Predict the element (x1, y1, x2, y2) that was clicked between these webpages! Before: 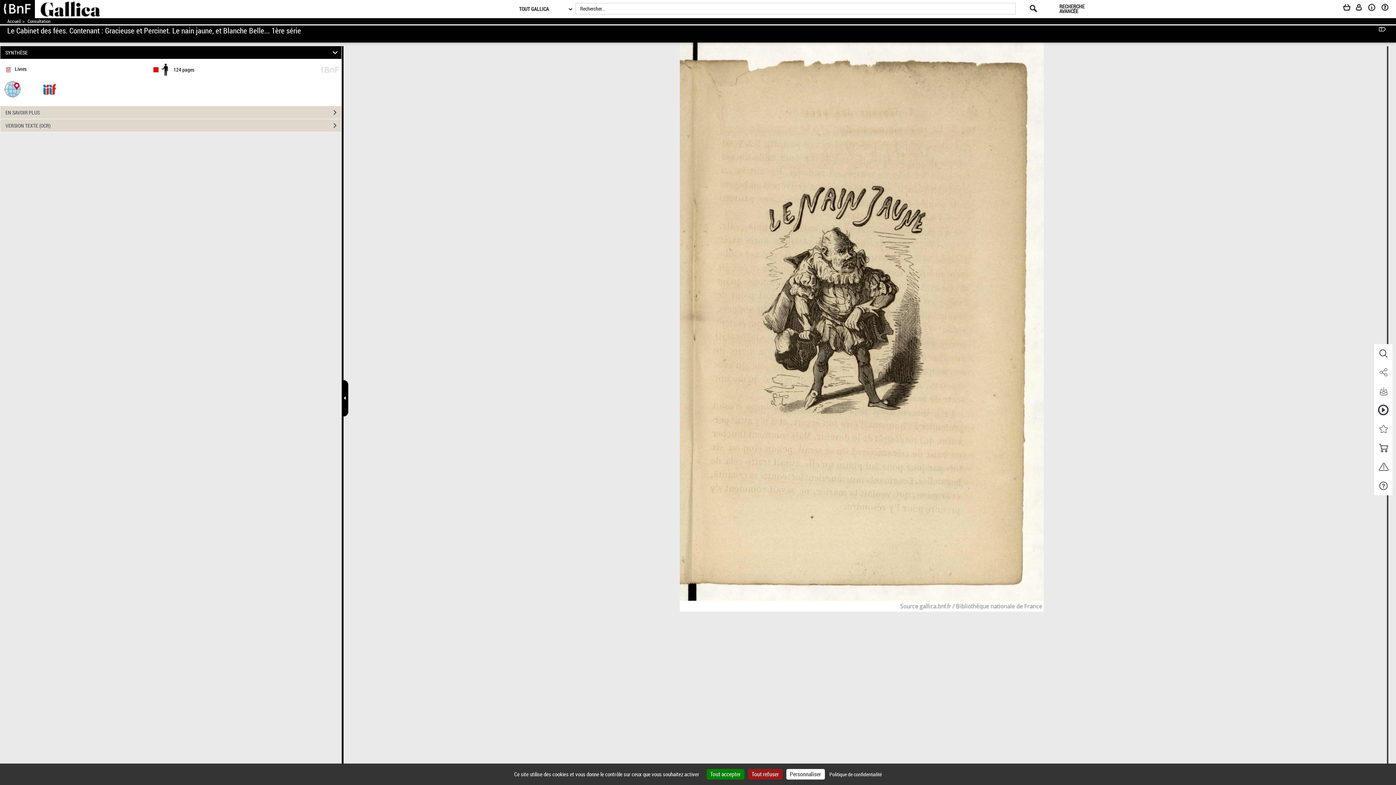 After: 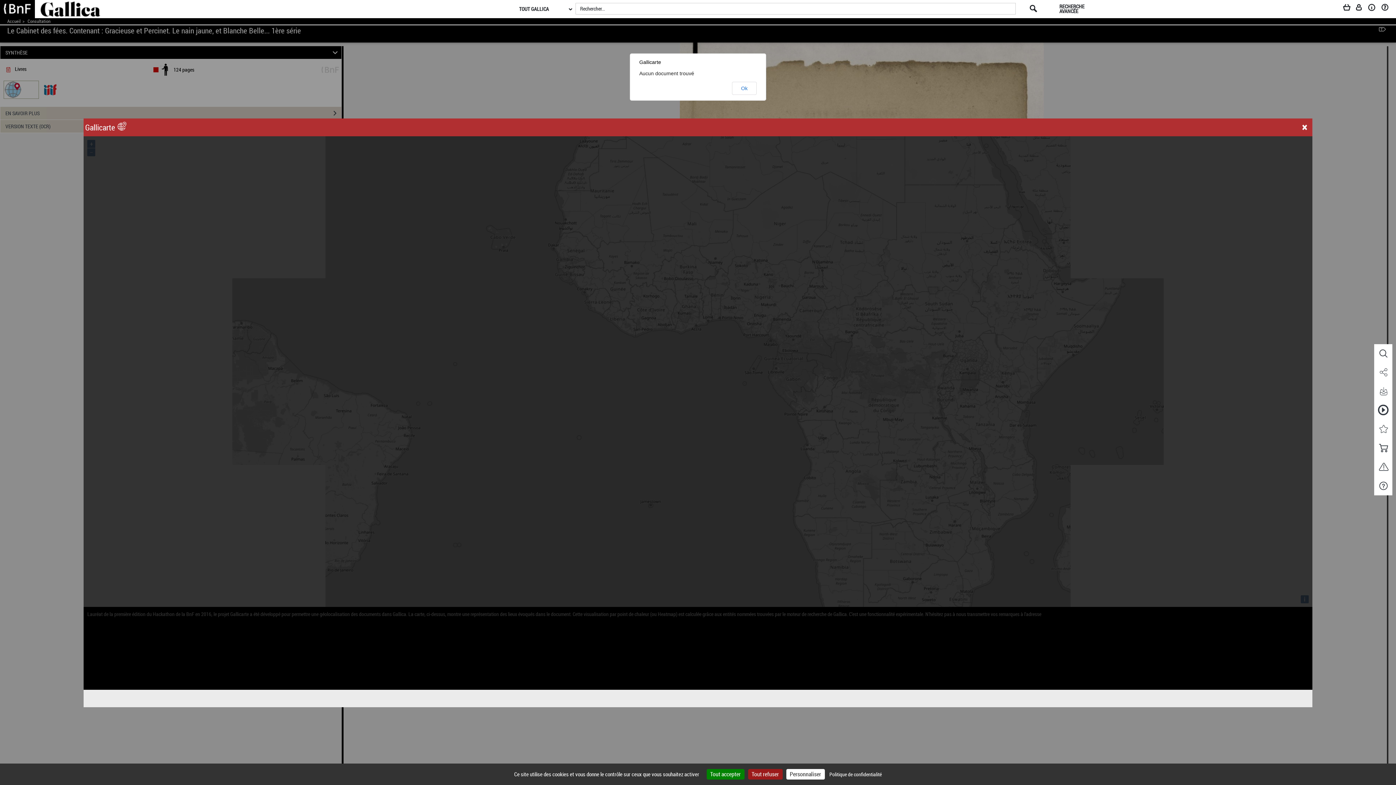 Action: label: Ouvrir carte bbox: (3, 85, 21, 92)